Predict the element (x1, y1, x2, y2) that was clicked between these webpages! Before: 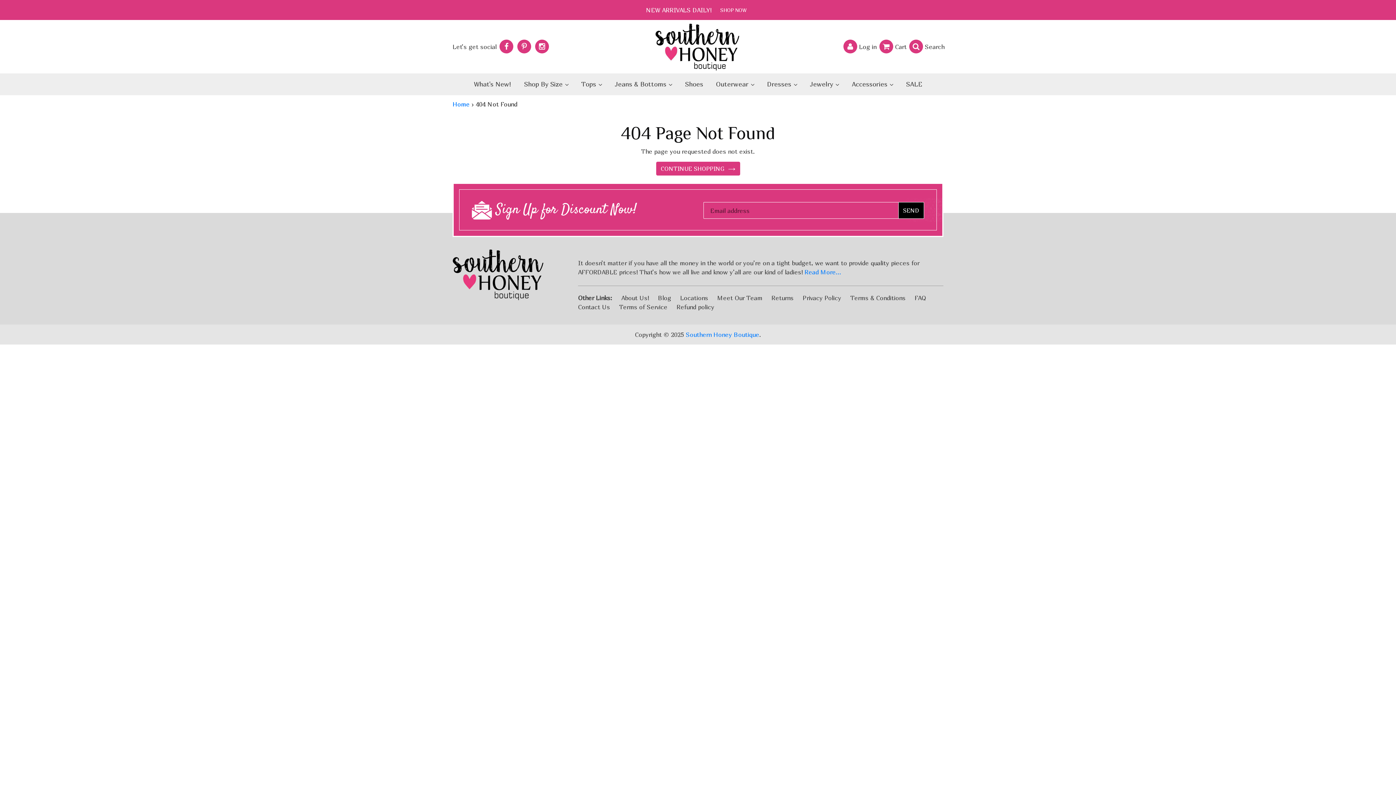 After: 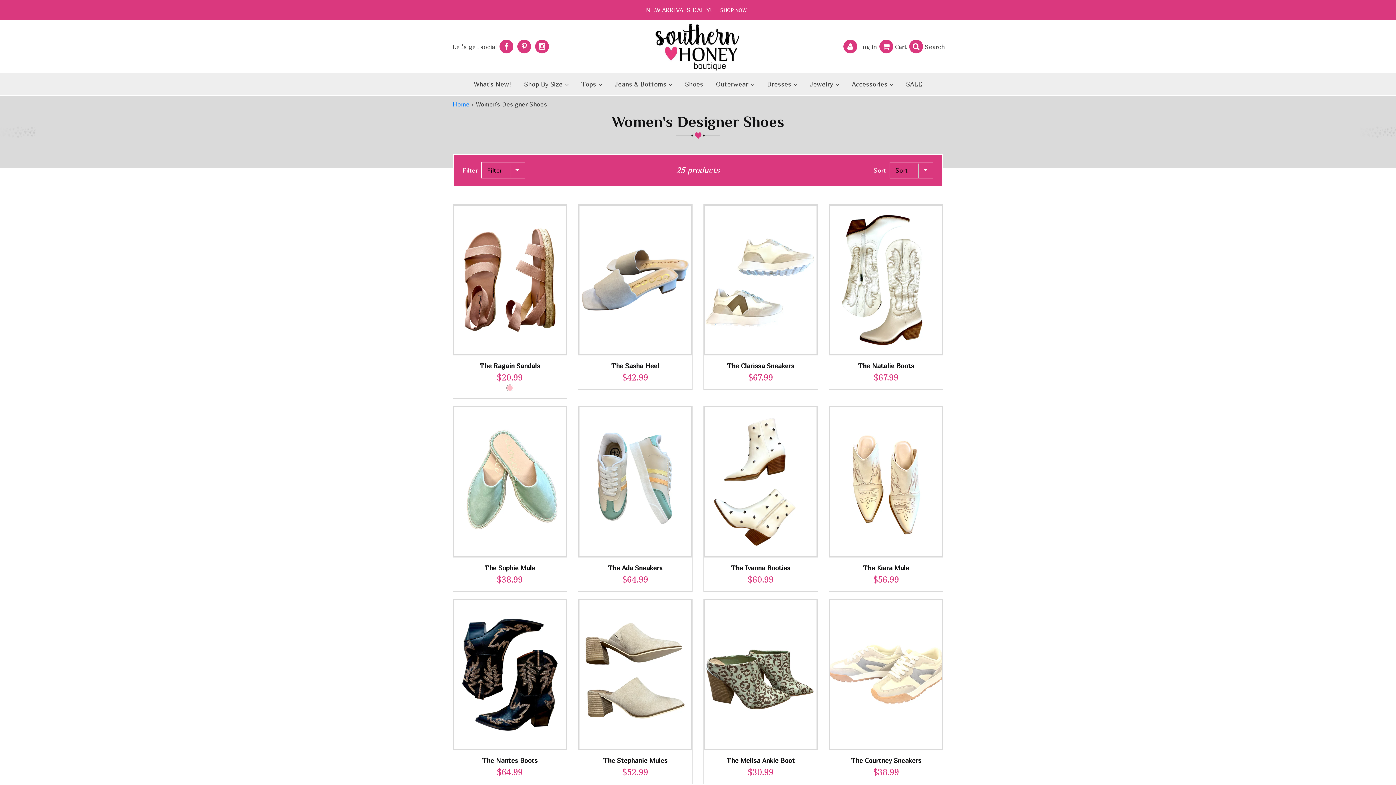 Action: bbox: (679, 75, 708, 93) label: Shoes